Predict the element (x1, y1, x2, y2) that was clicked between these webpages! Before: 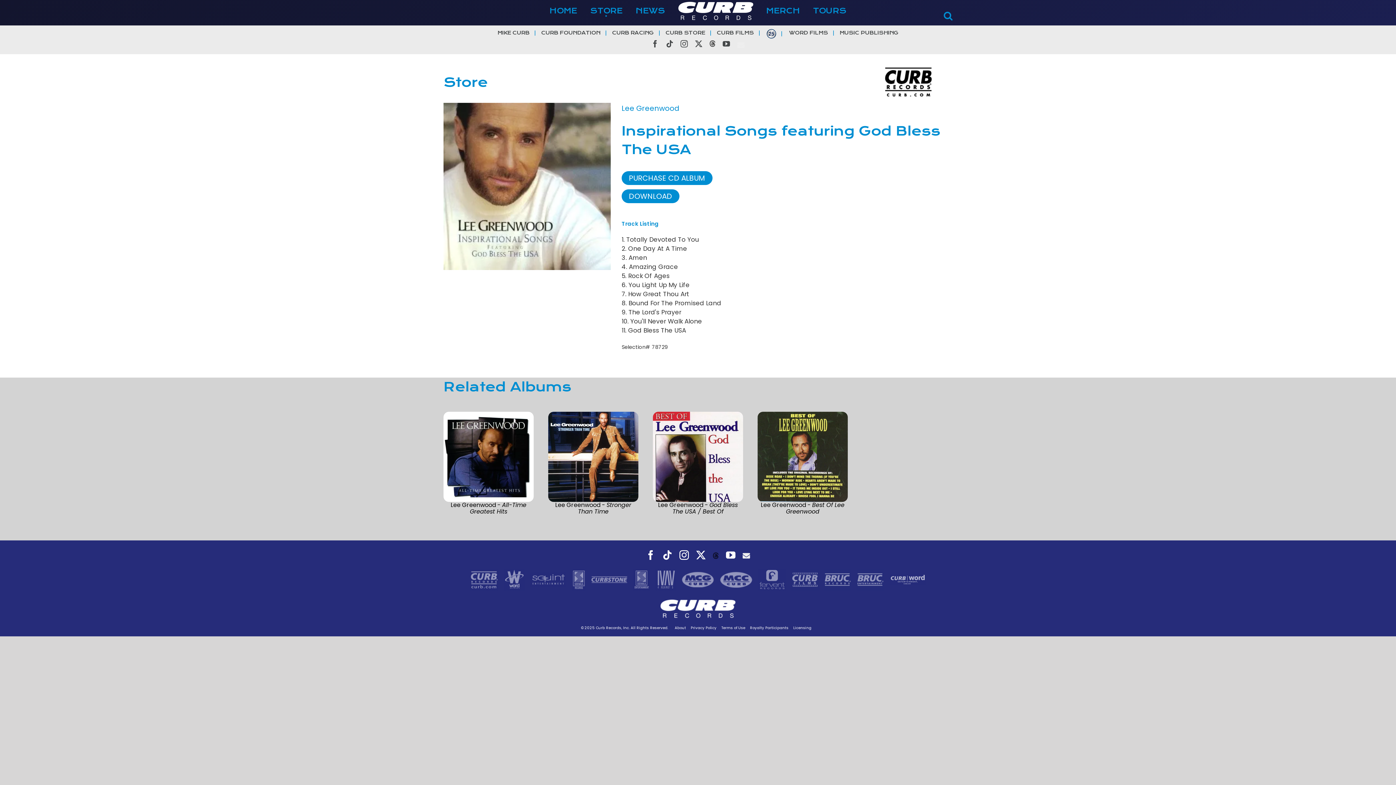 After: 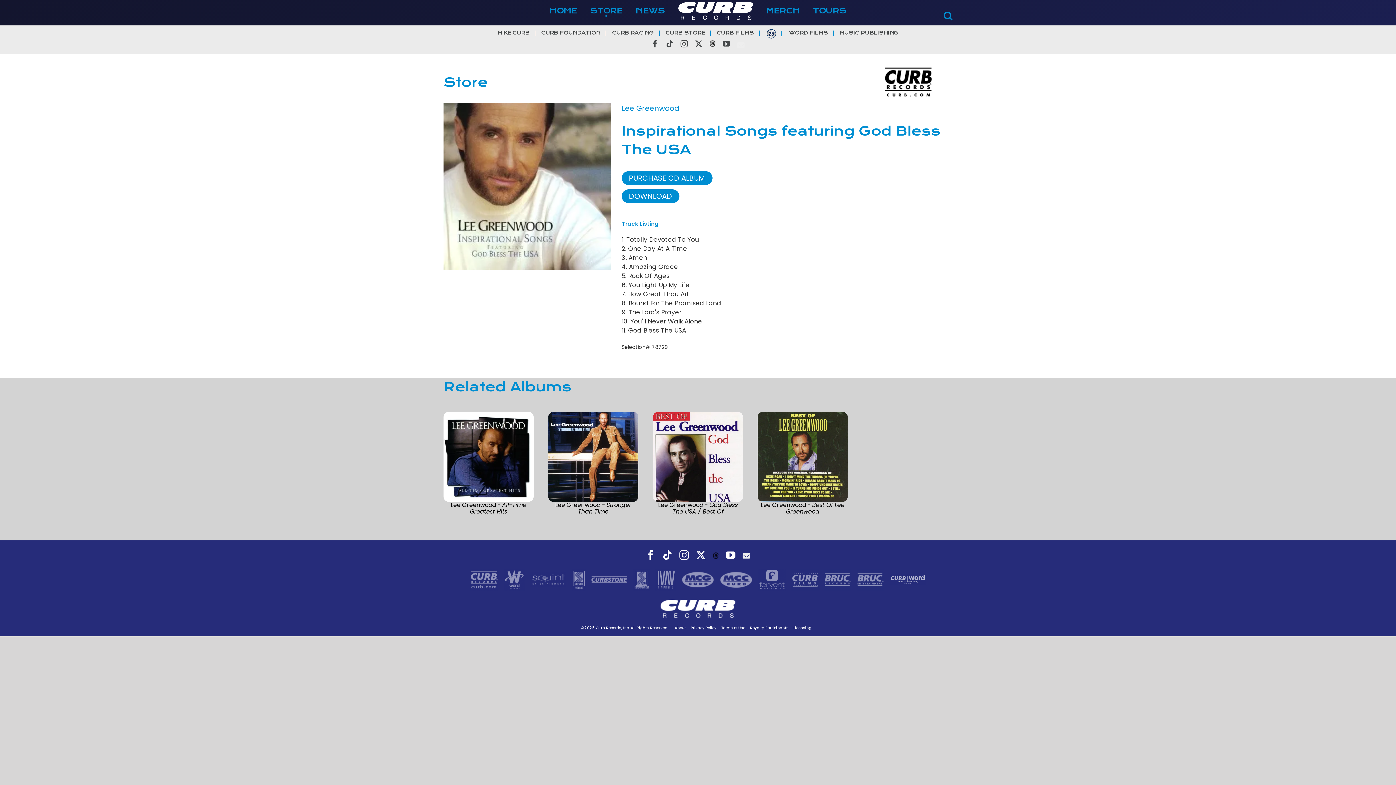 Action: label:   bbox: (718, 575, 756, 583)